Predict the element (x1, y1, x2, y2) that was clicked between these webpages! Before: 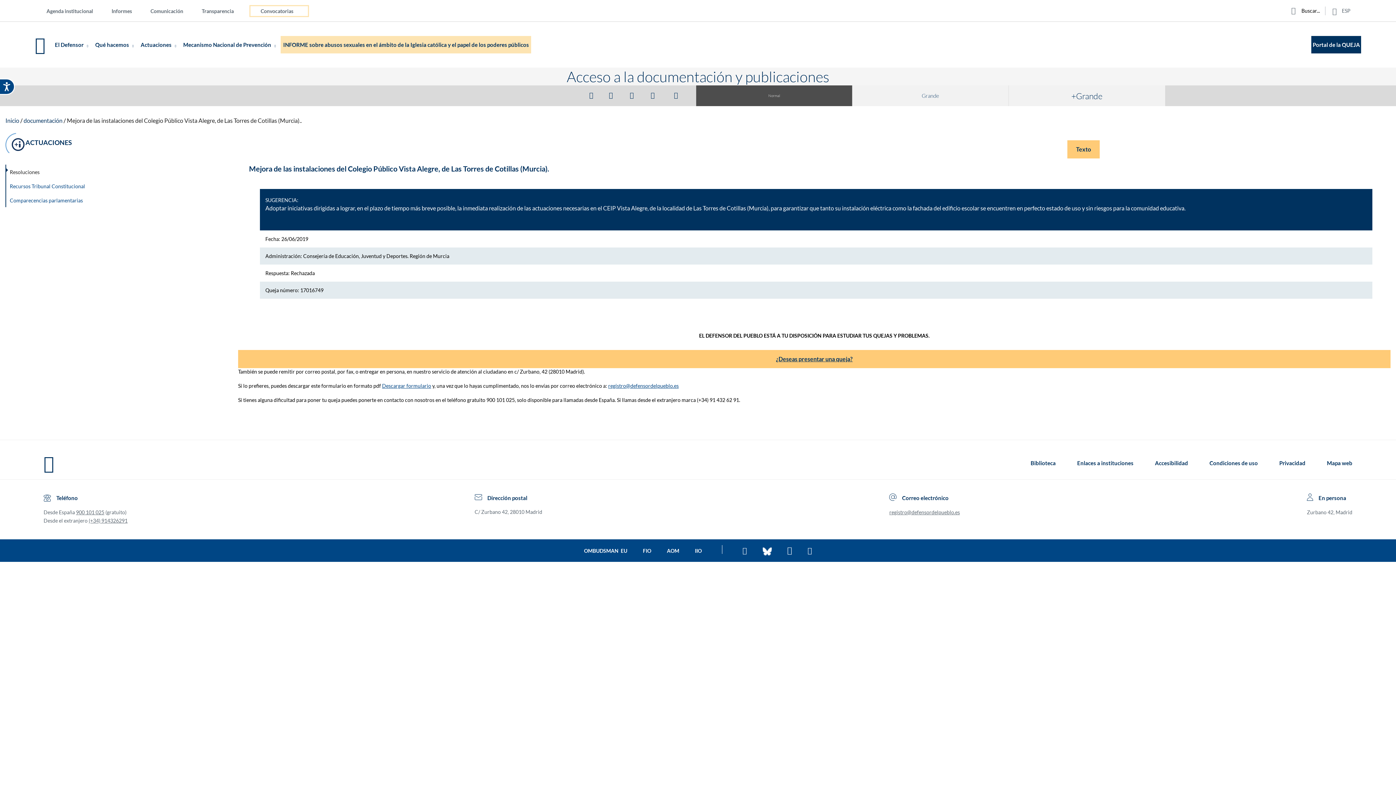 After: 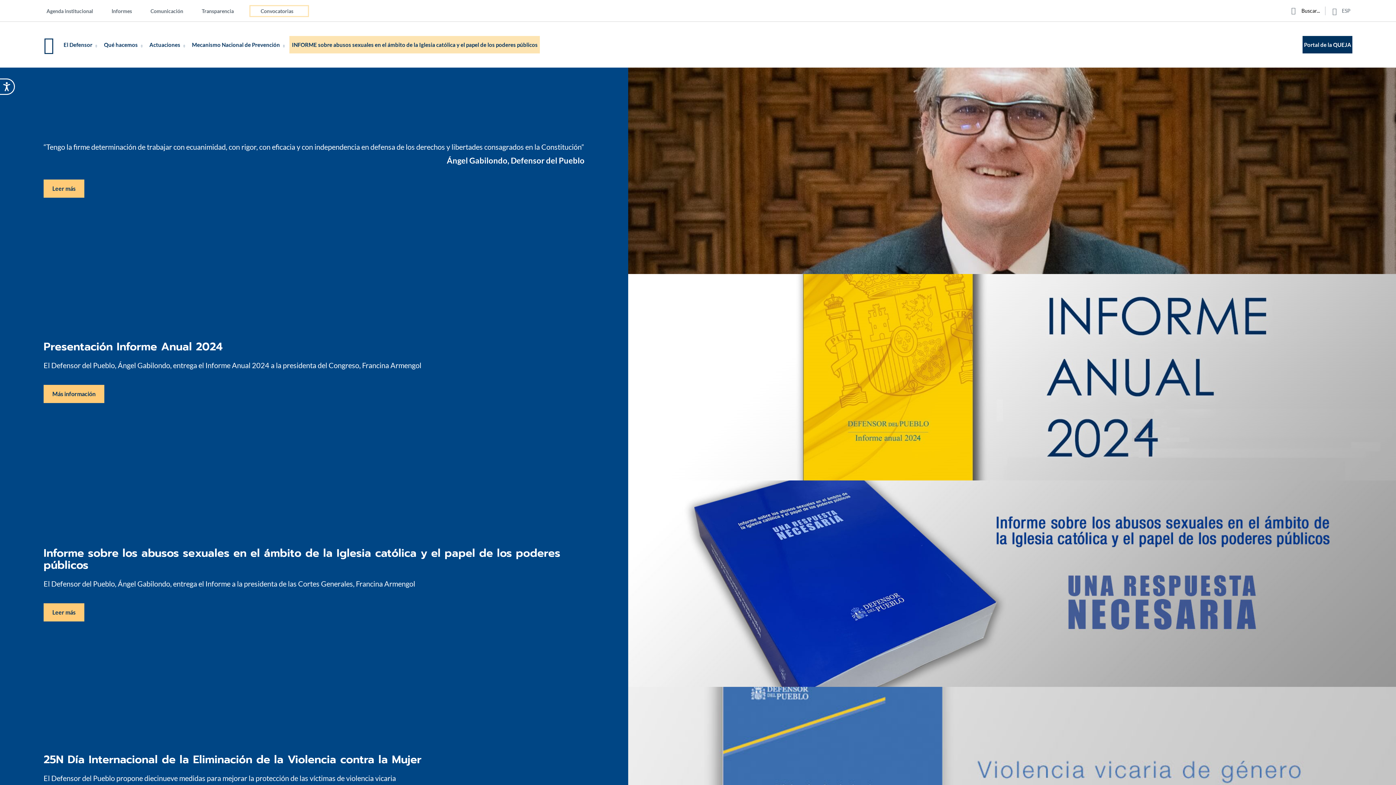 Action: label: Inicio bbox: (5, 117, 19, 124)